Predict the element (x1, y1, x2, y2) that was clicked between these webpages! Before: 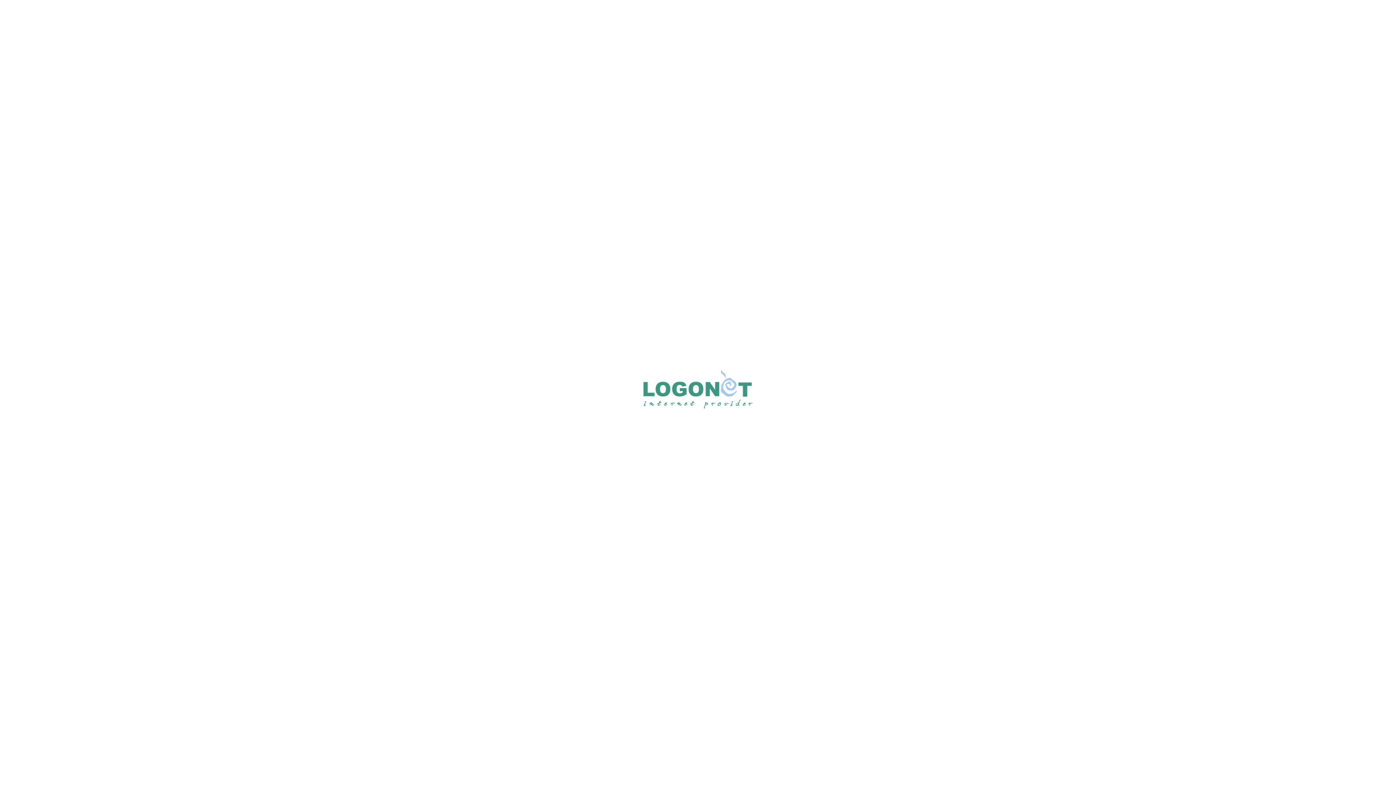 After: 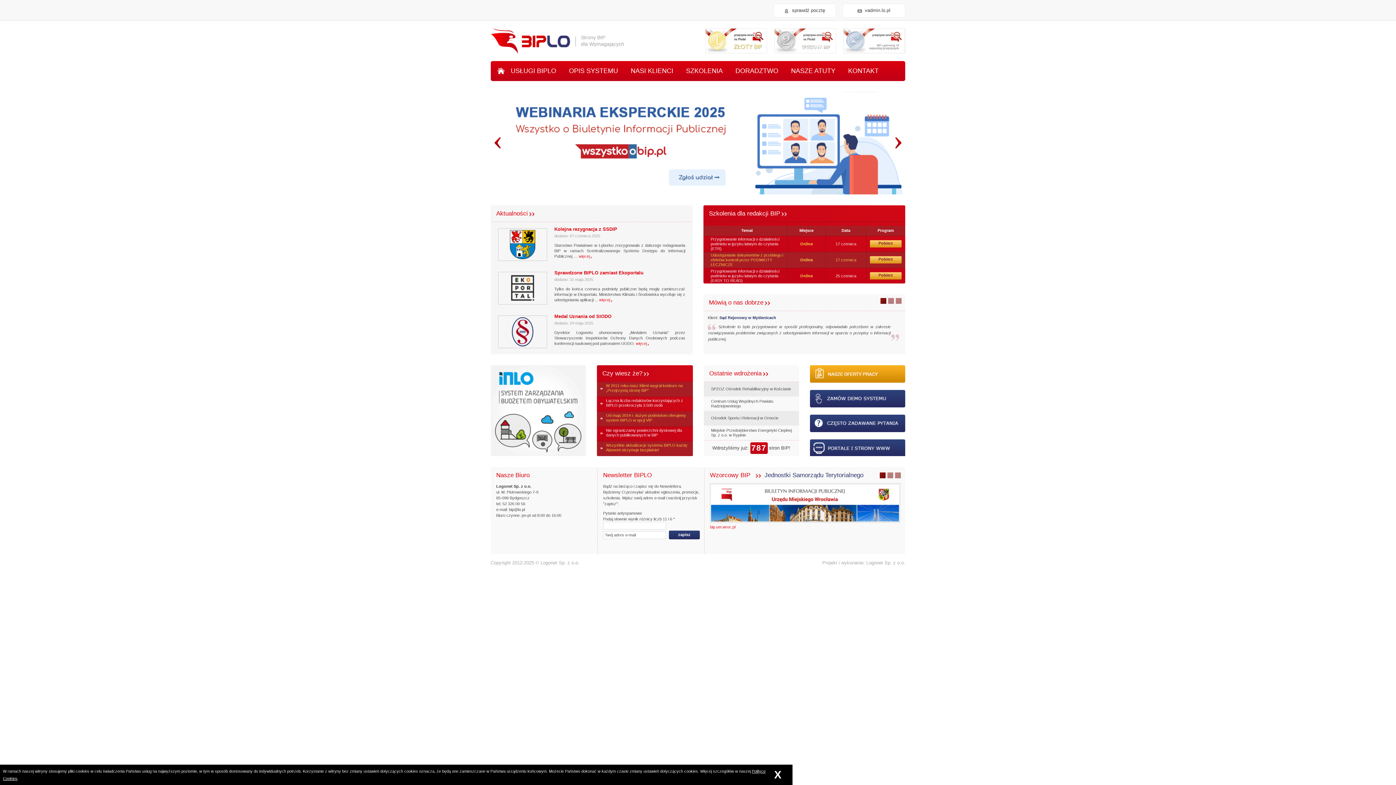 Action: bbox: (643, 403, 752, 409)